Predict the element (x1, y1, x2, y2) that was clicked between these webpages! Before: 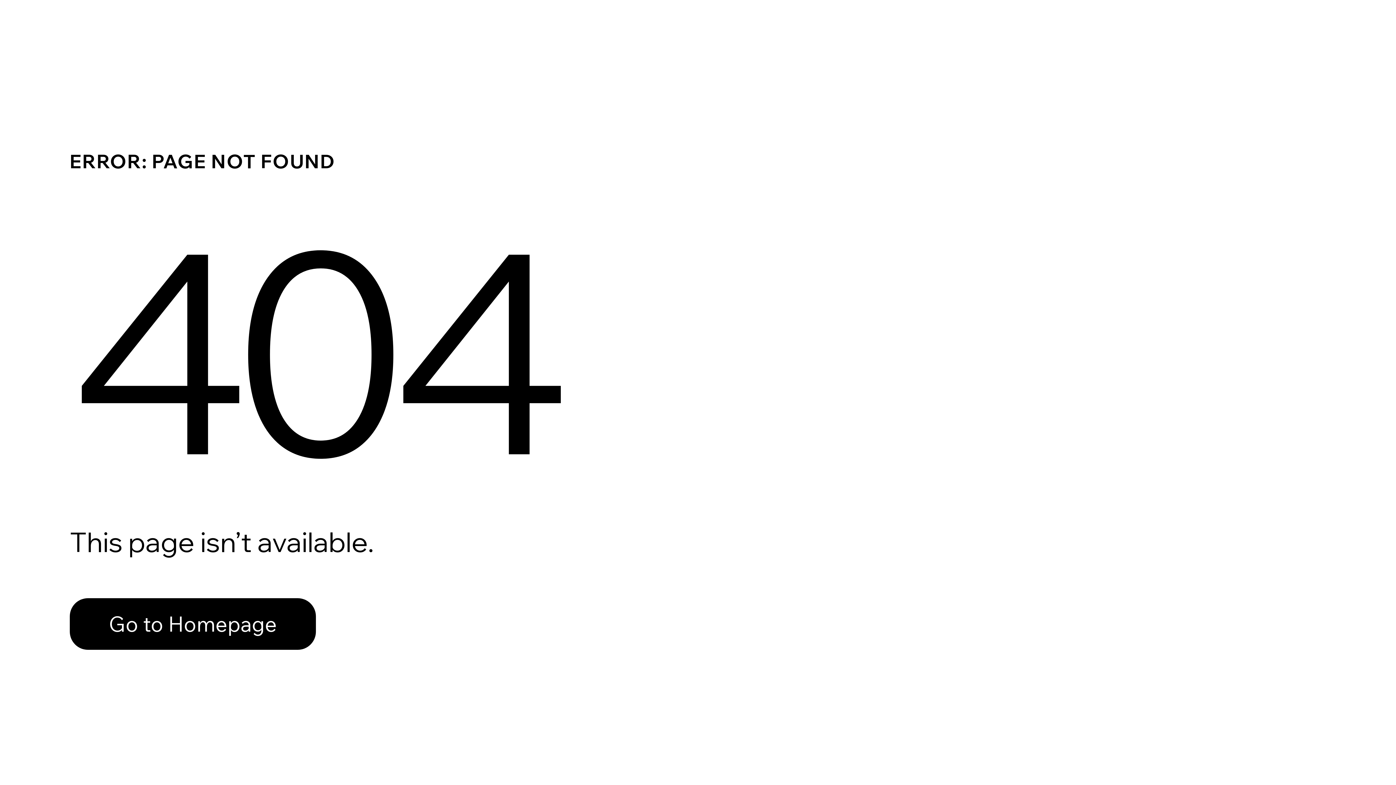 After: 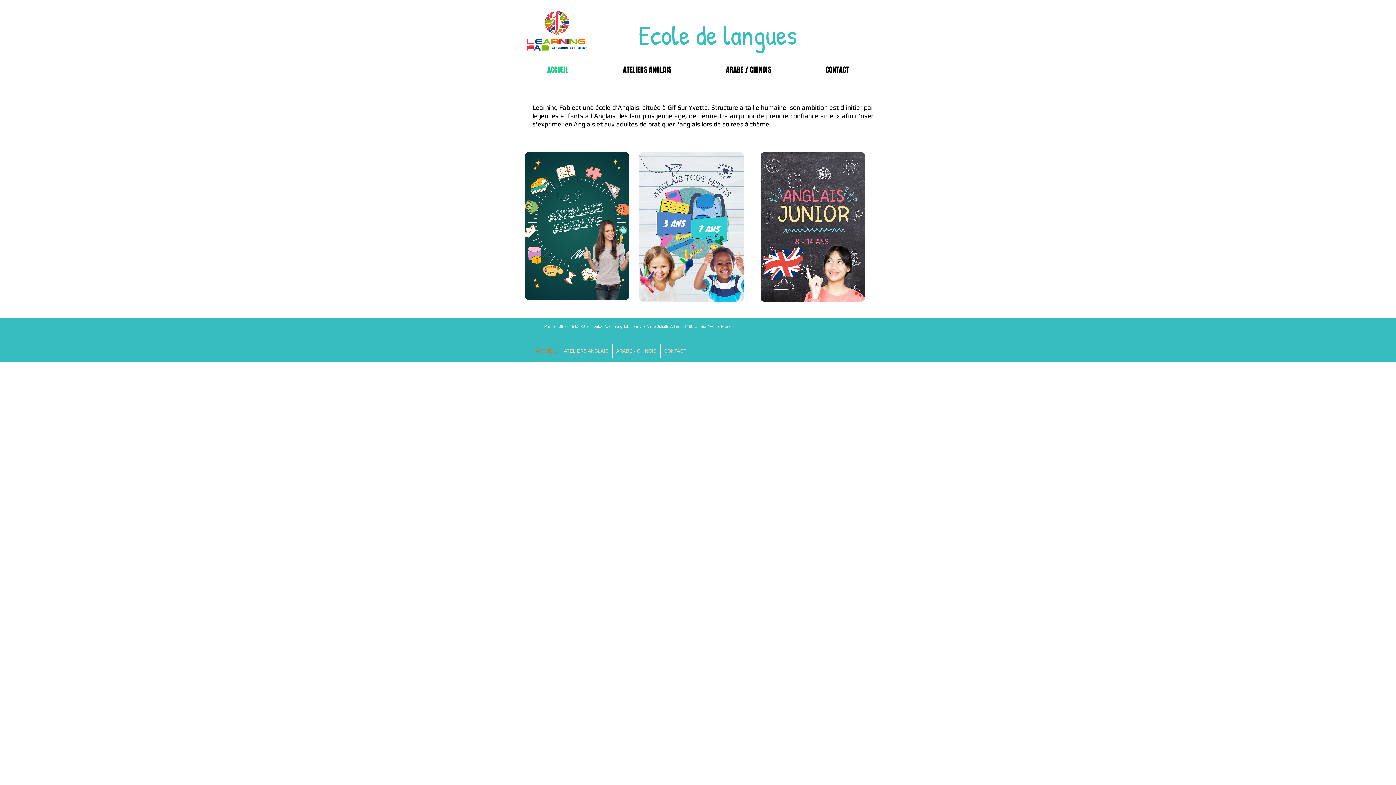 Action: label: Go to Homepage bbox: (69, 582, 768, 659)